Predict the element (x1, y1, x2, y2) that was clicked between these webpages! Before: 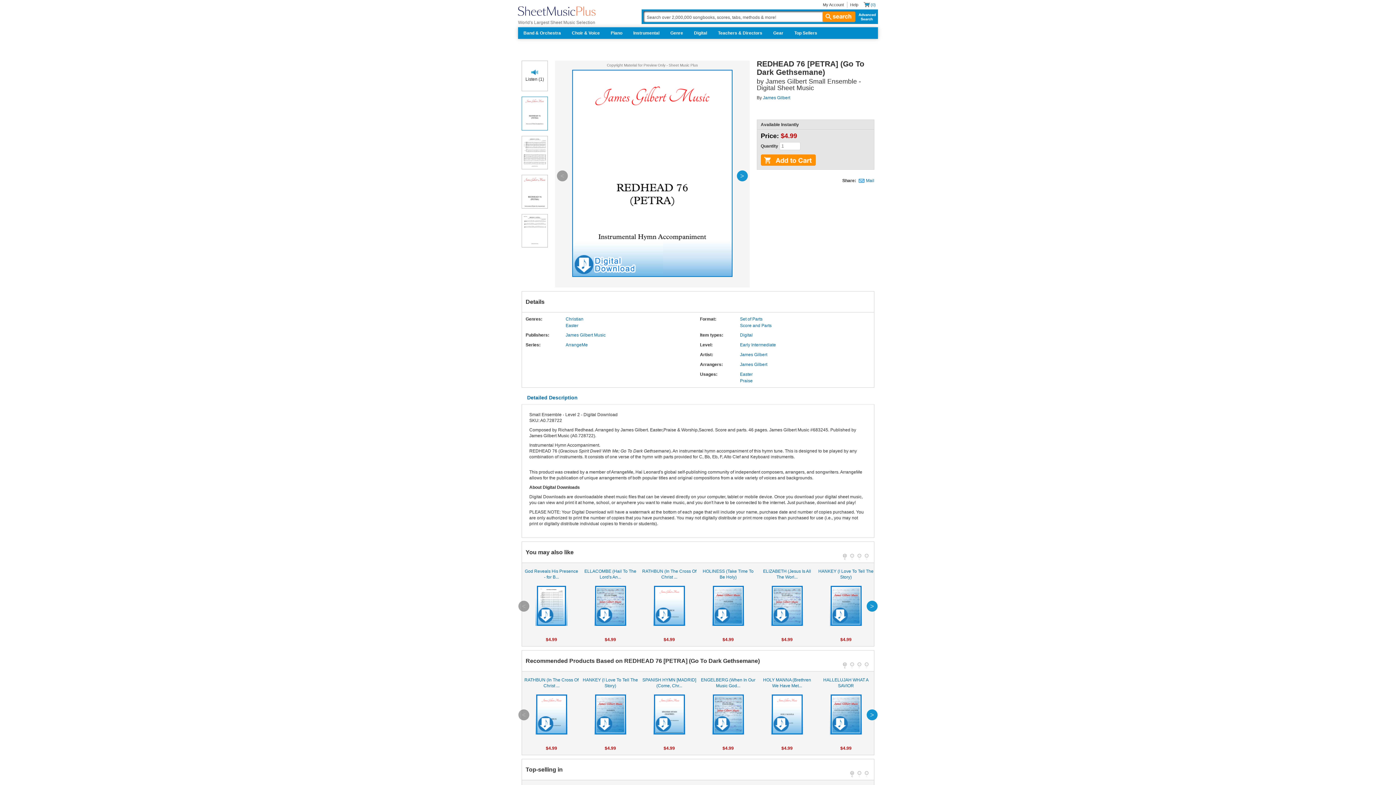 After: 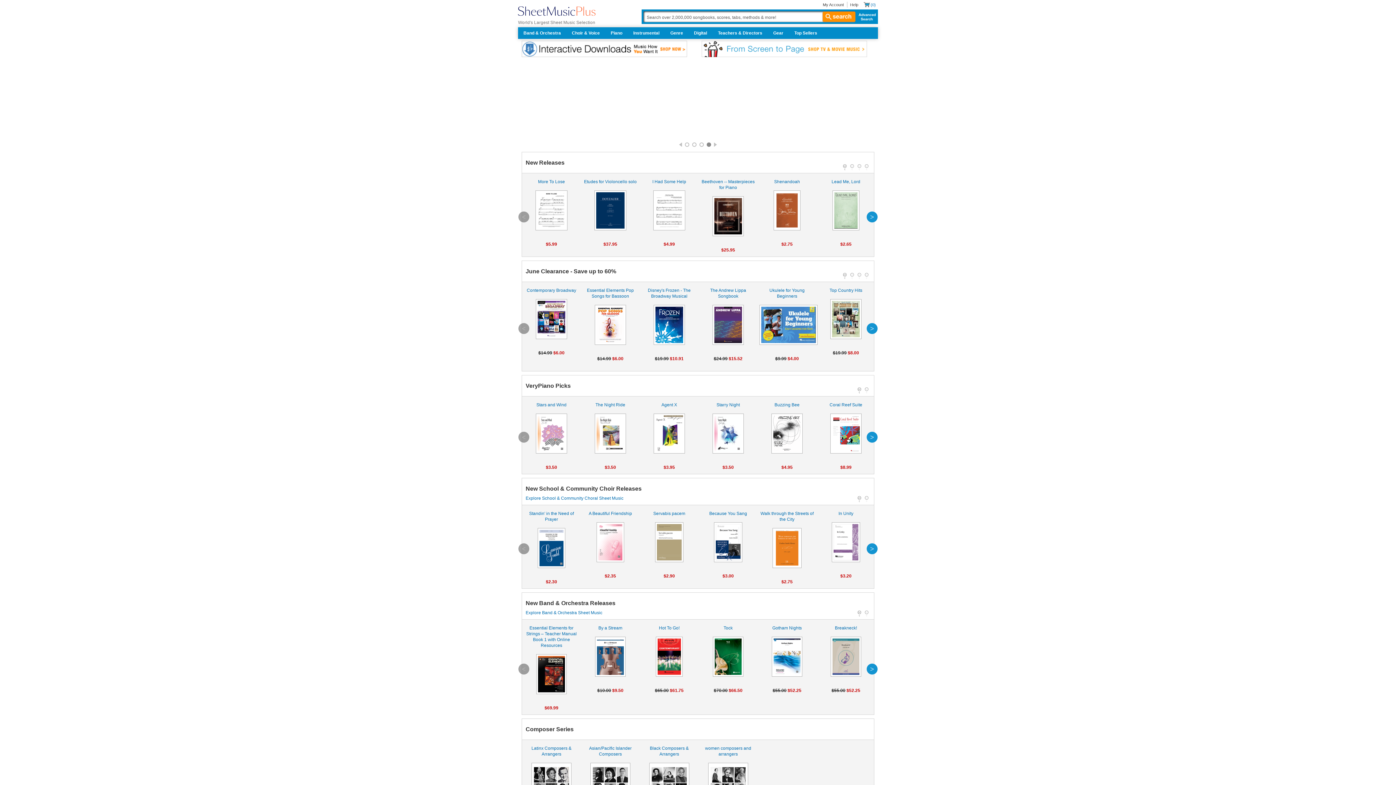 Action: bbox: (518, 3, 595, 18) label: Sheet Music Plus Home Page